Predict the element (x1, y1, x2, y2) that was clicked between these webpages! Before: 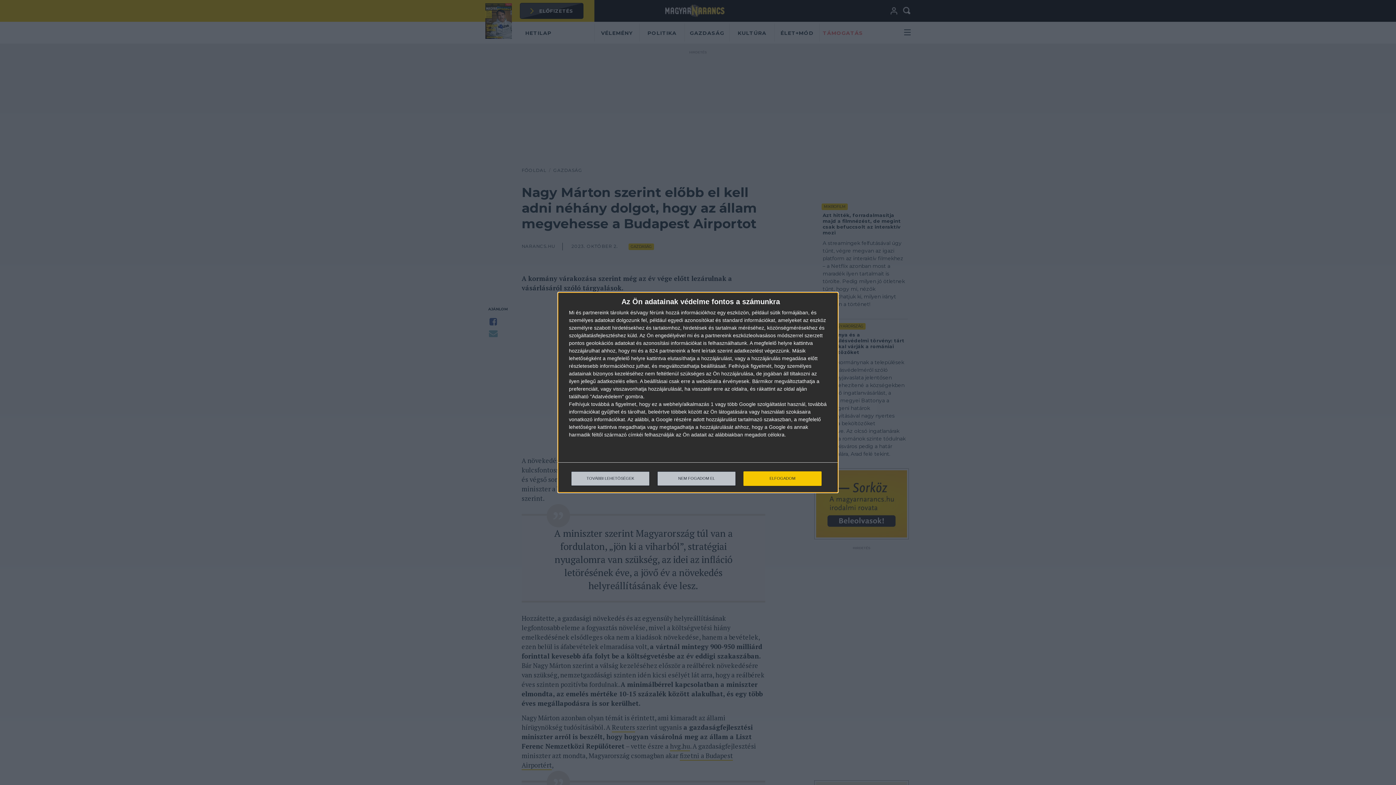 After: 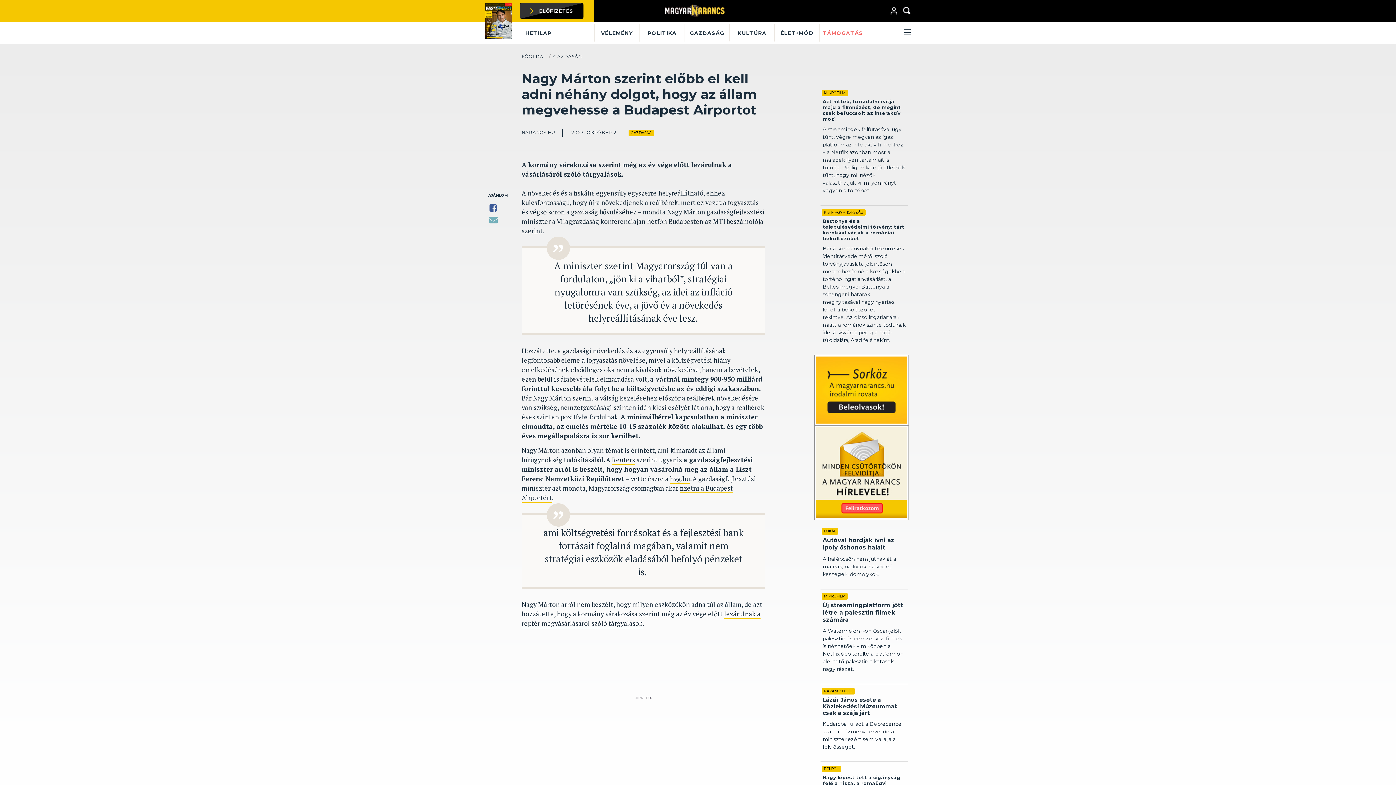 Action: bbox: (657, 471, 736, 486) label: NEM FOGADOM EL